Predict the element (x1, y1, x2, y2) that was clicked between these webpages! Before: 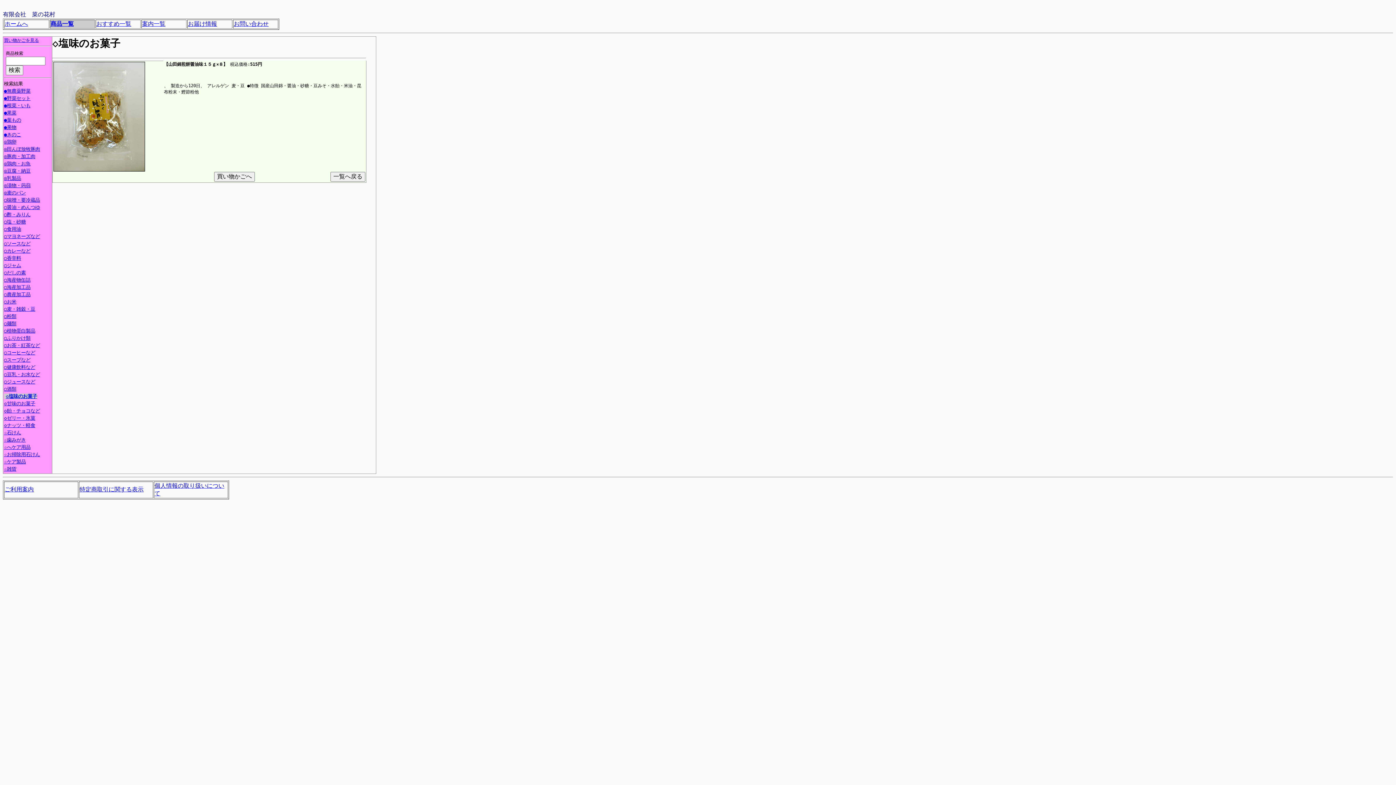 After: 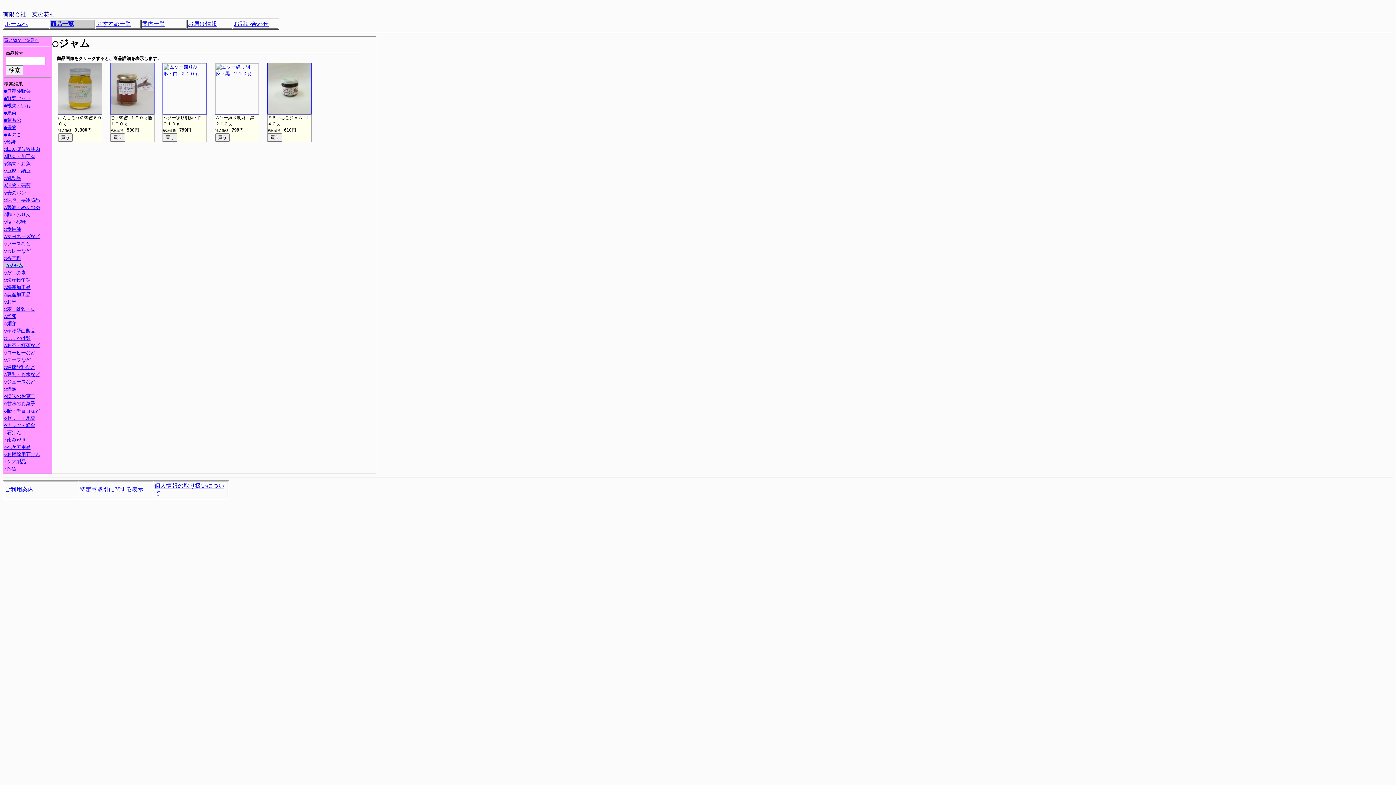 Action: bbox: (4, 262, 21, 268) label: ○ジャム